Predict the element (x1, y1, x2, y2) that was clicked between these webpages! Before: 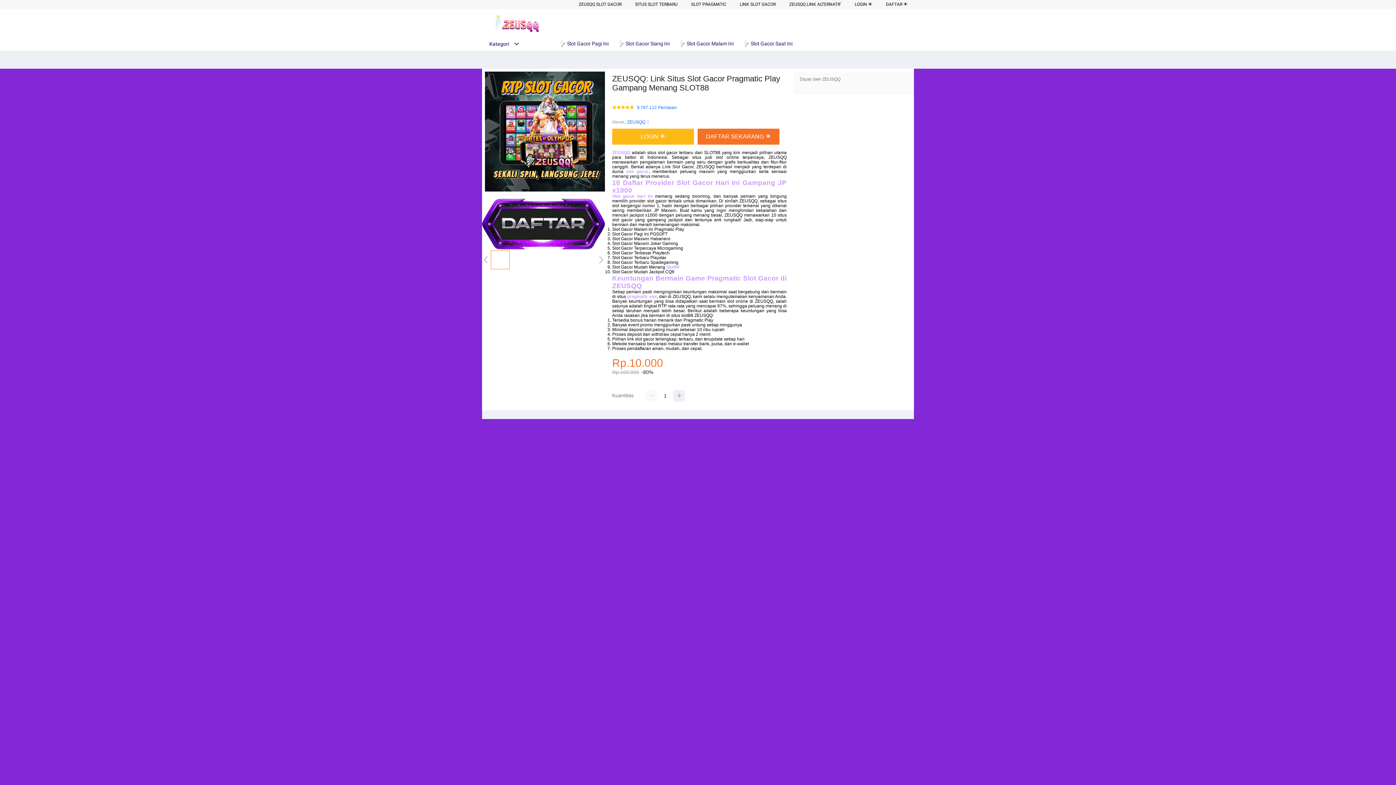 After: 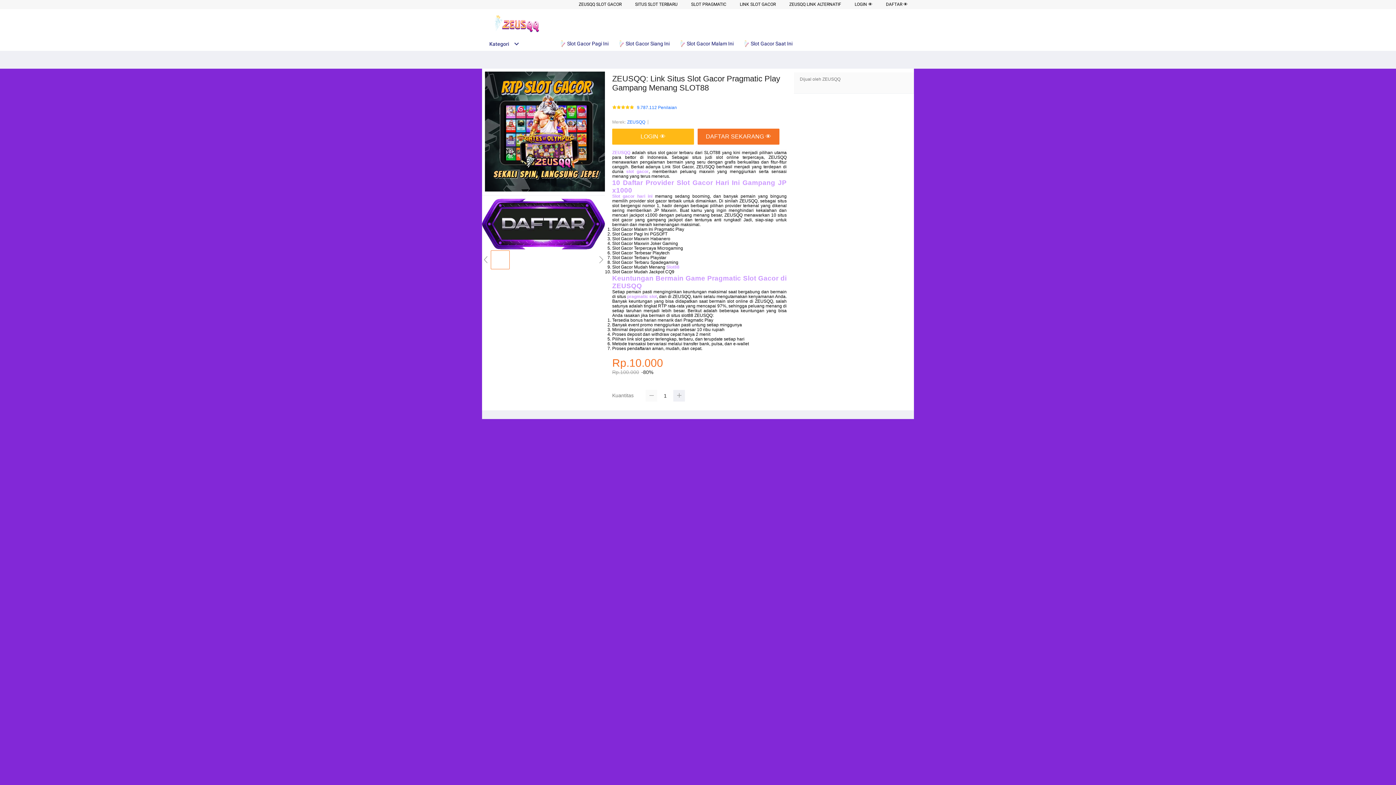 Action: bbox: (645, 390, 657, 401)